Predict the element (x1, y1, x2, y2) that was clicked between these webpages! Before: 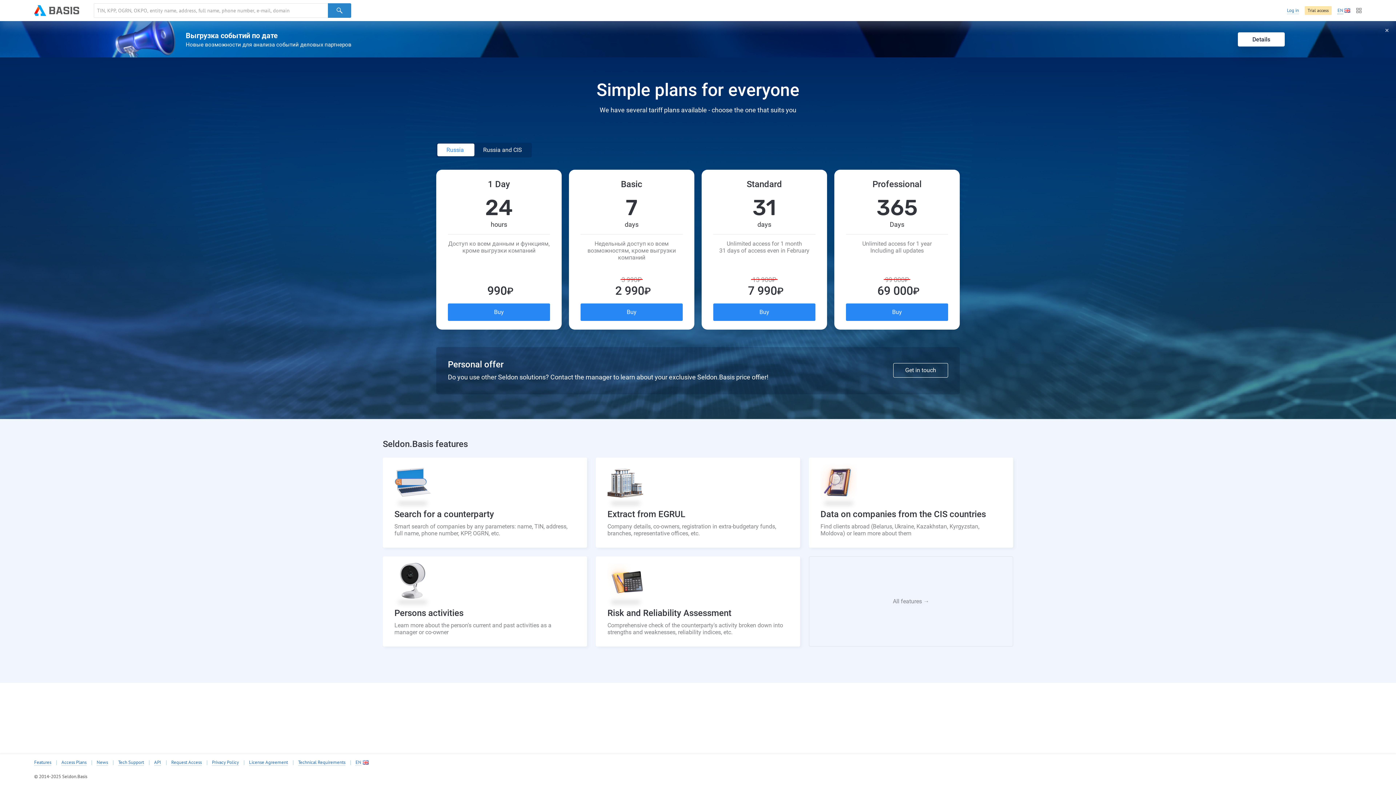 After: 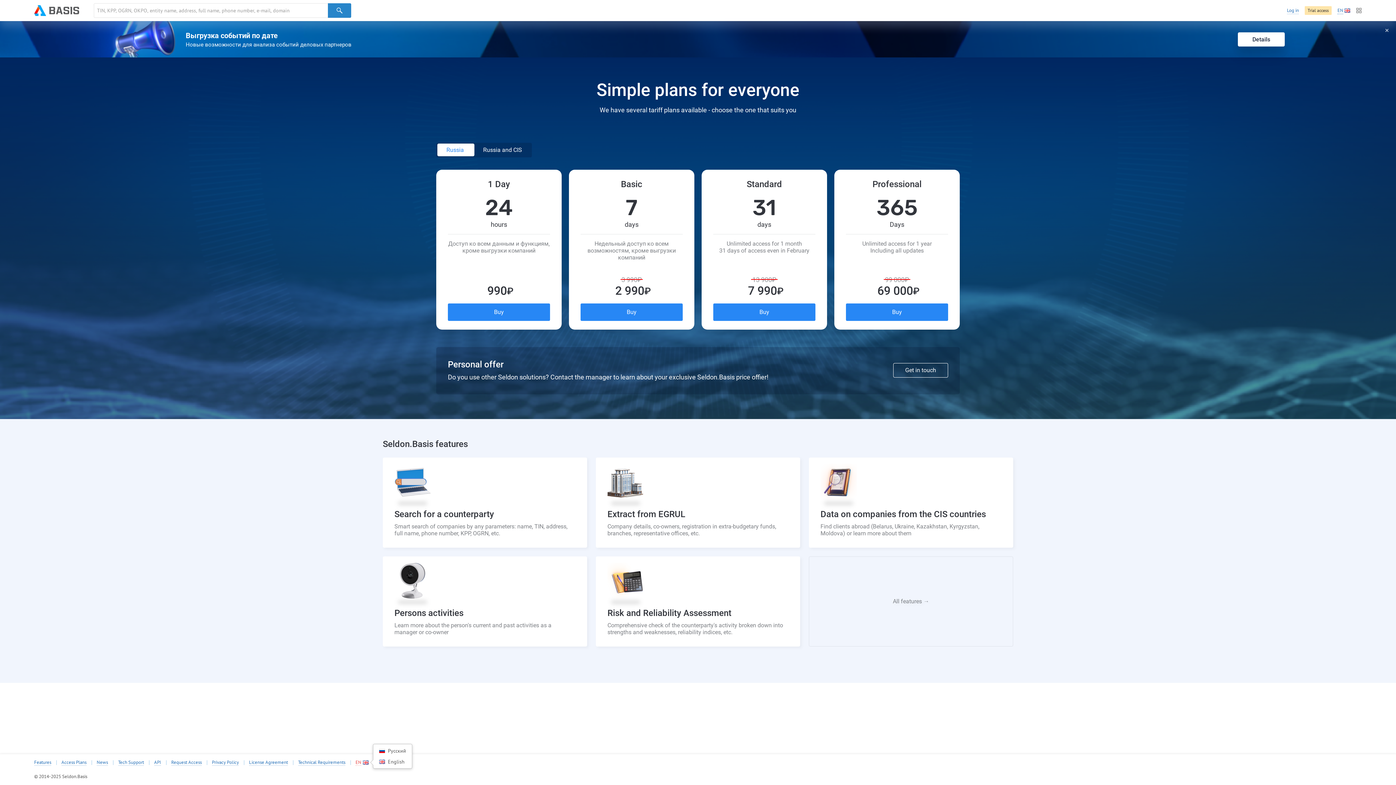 Action: bbox: (355, 760, 368, 765) label: EN